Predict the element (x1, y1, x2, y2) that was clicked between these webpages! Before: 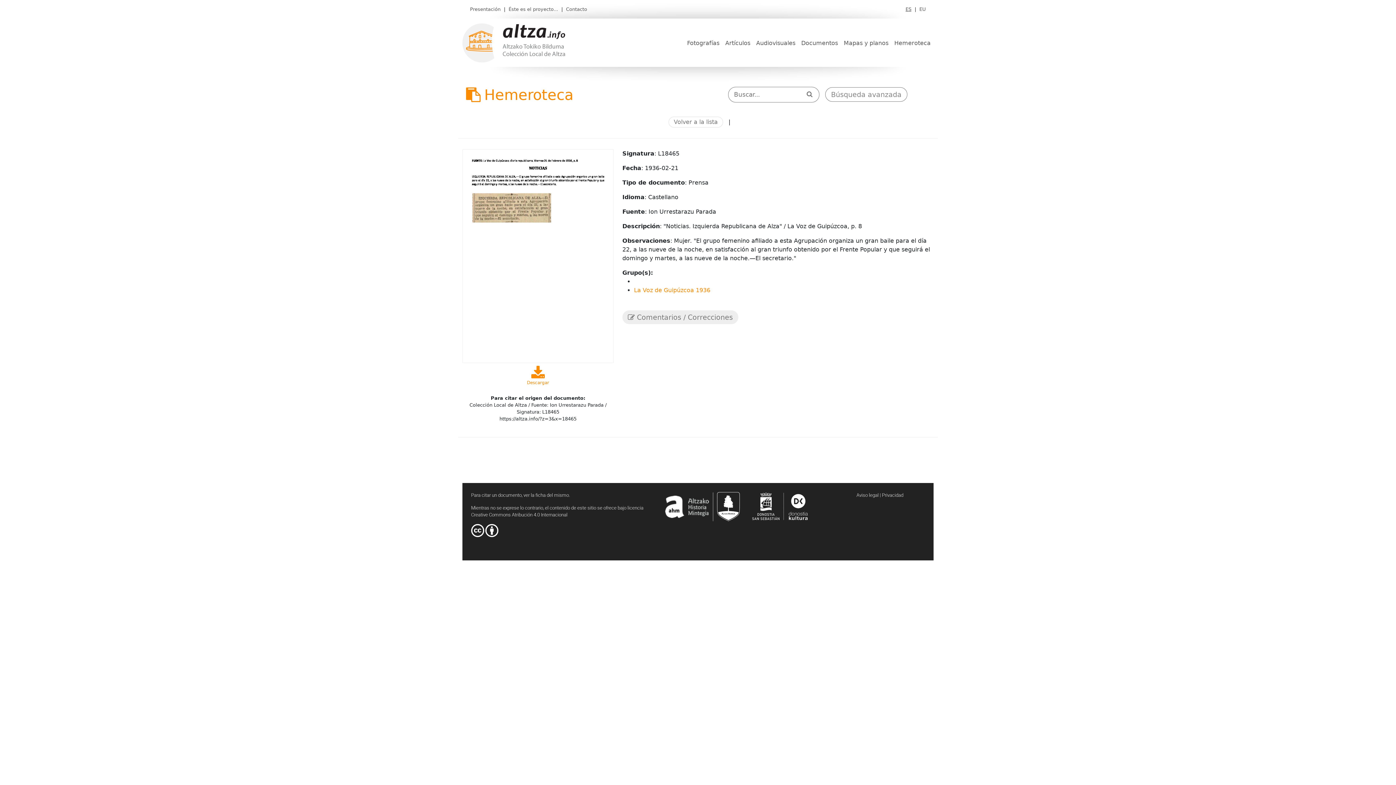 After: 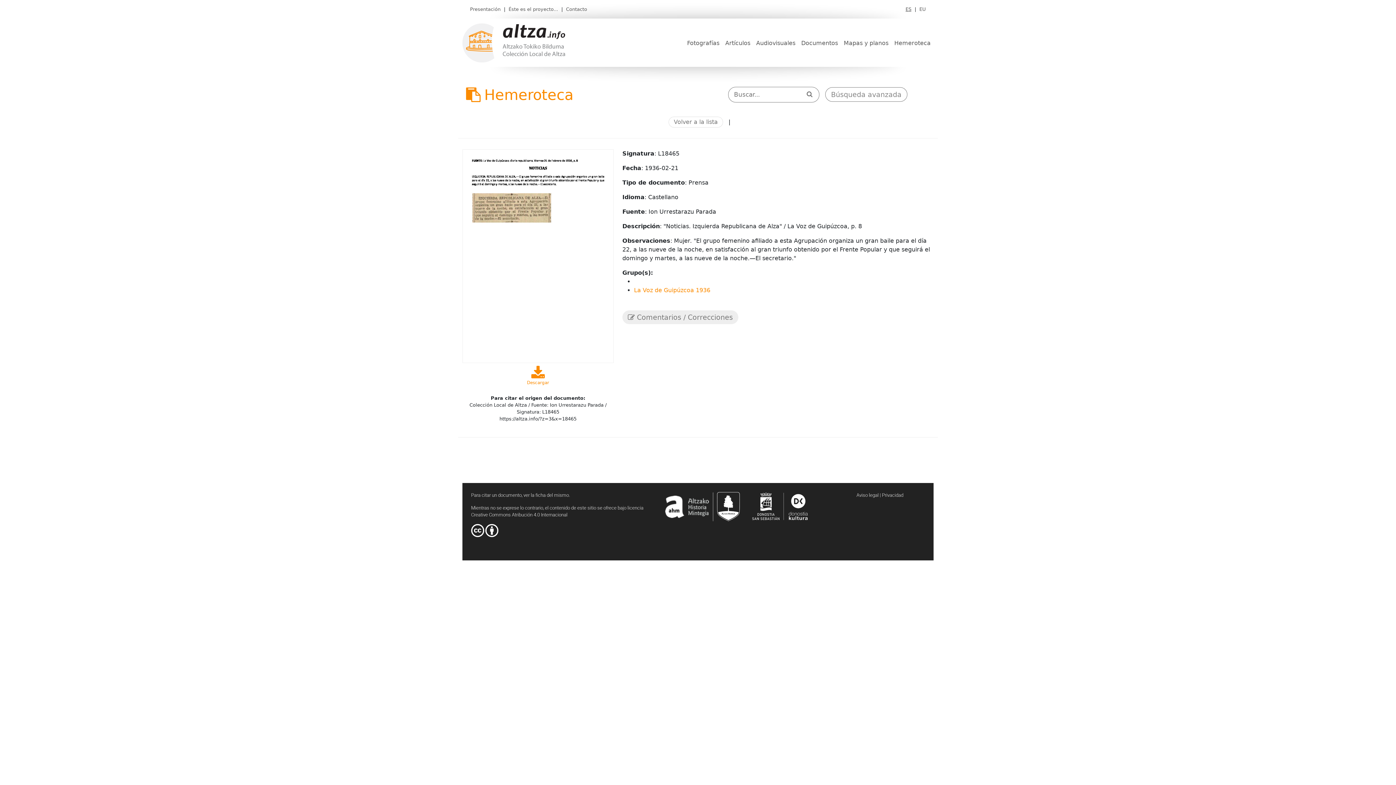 Action: bbox: (752, 502, 807, 509)